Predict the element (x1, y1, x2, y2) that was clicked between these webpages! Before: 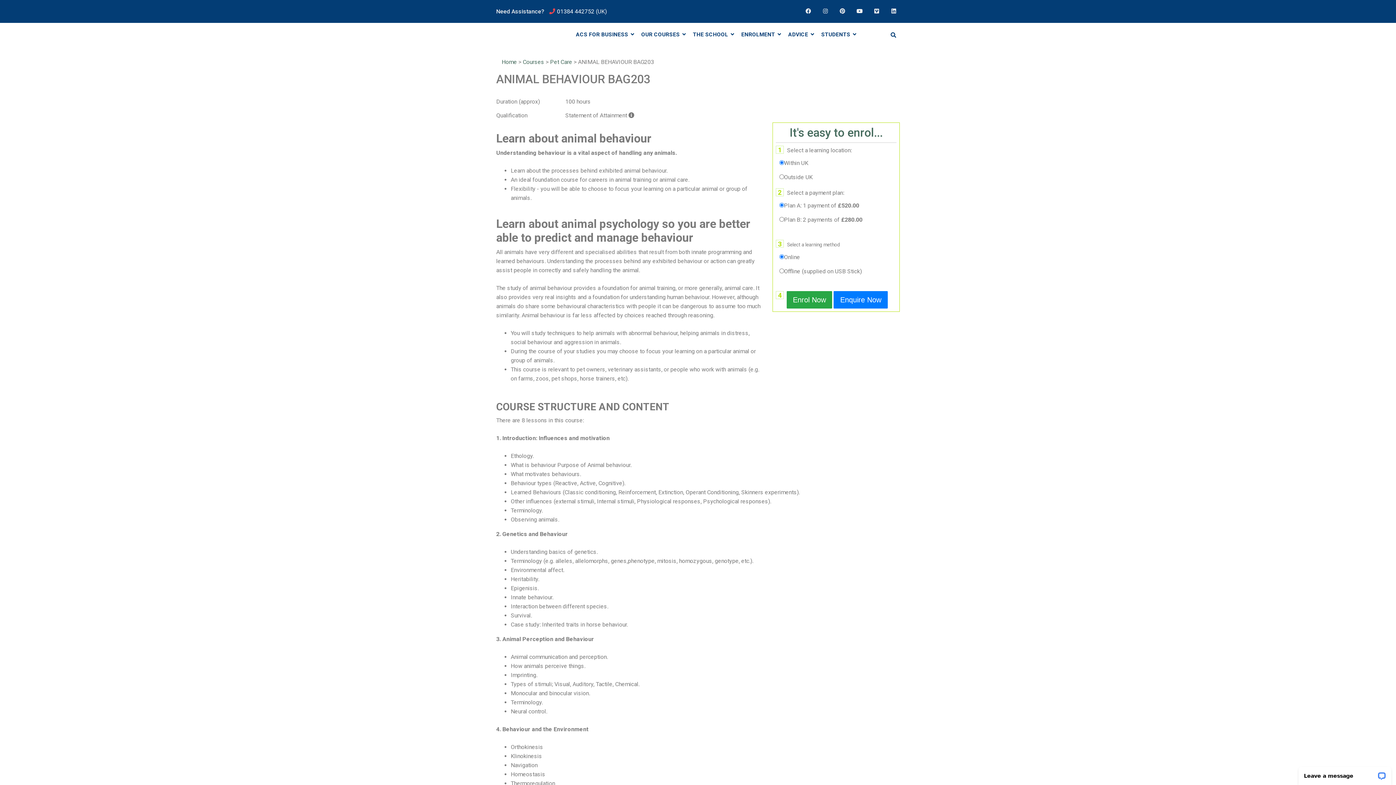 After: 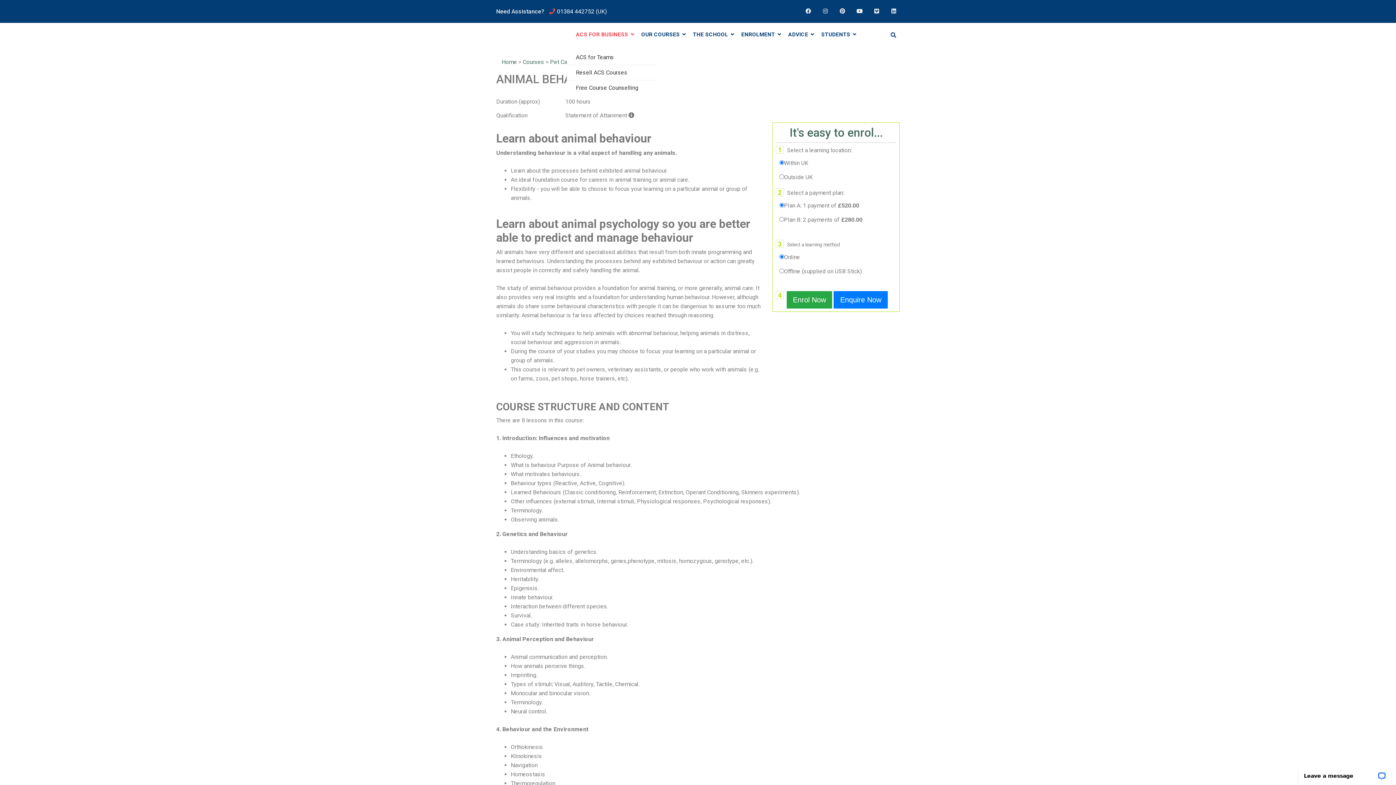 Action: bbox: (576, 26, 641, 42) label: ACS FOR BUSINESS 